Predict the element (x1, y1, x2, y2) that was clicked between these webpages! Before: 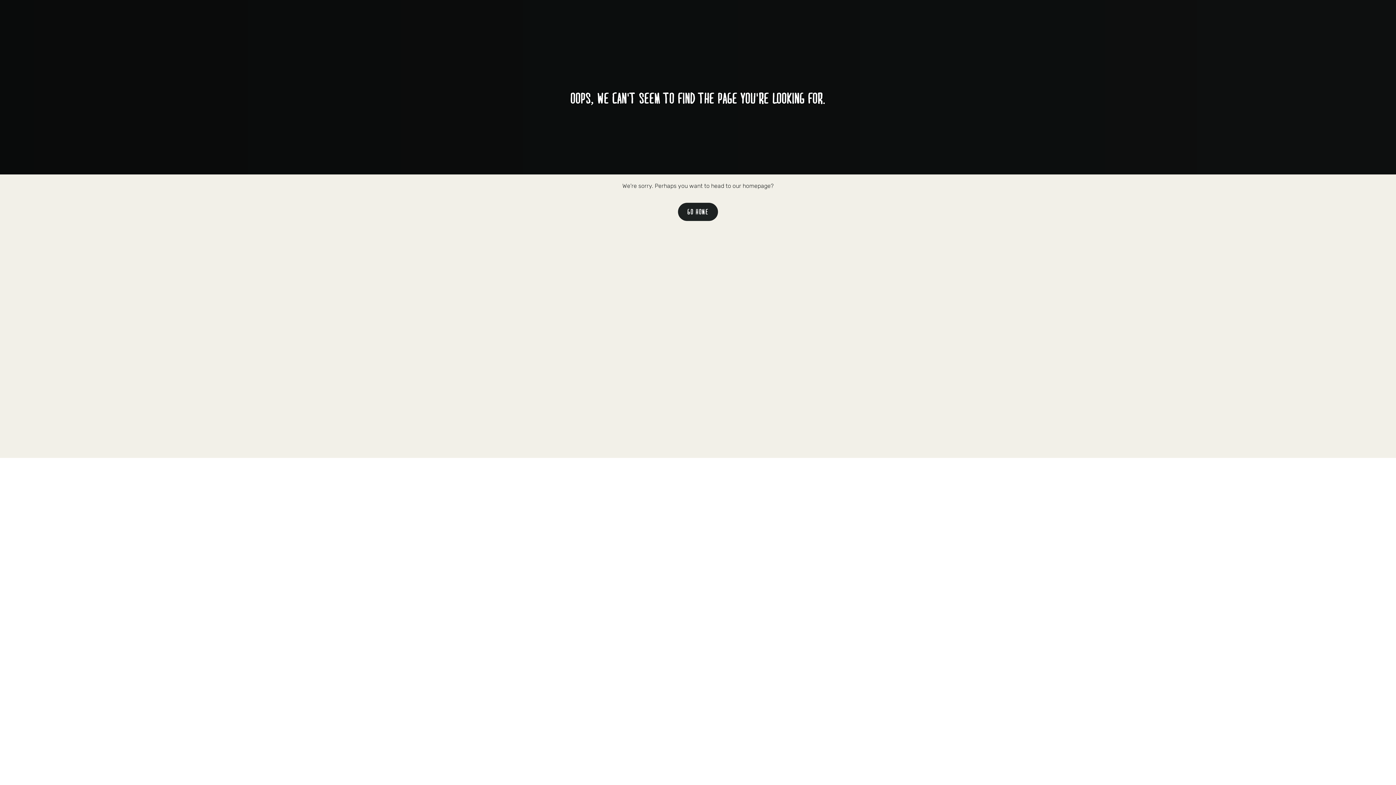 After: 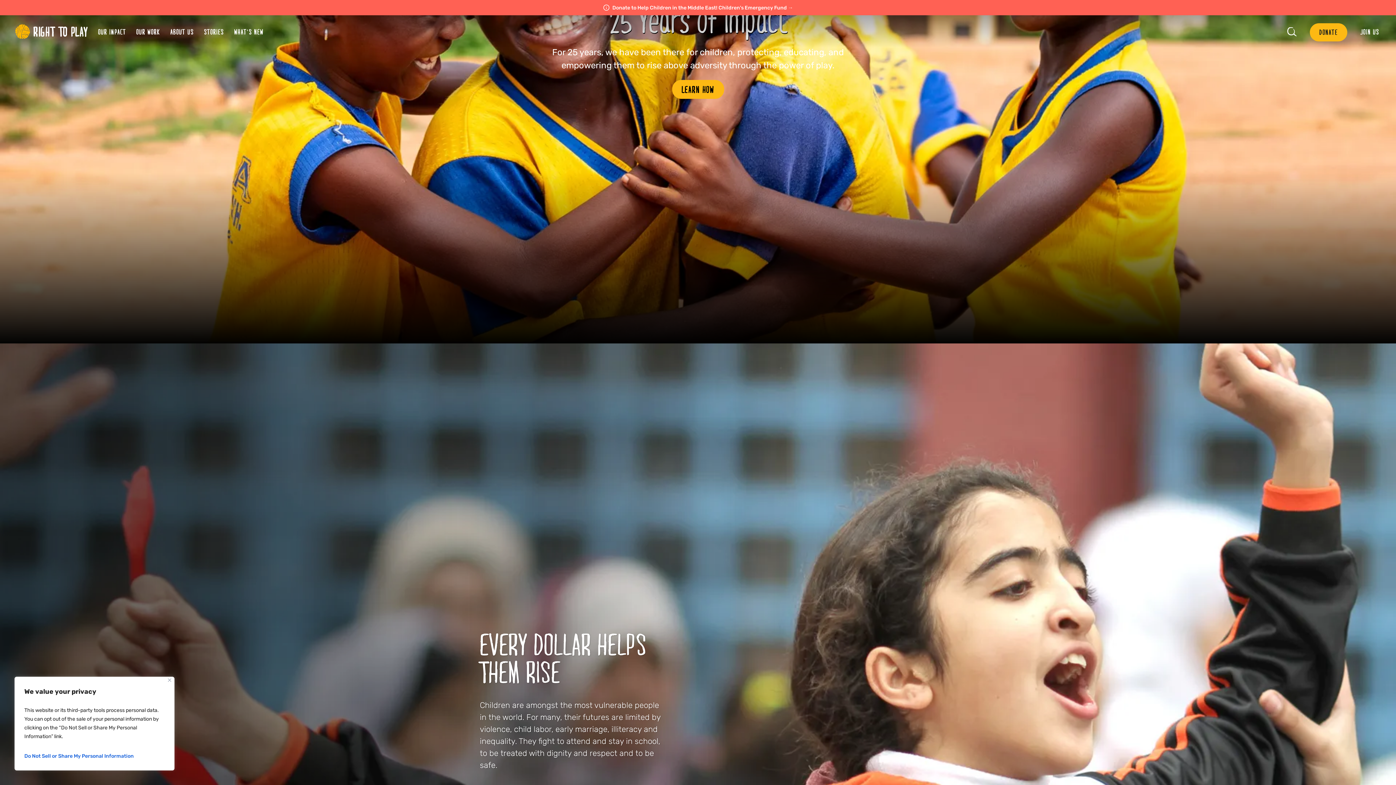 Action: label: GO HOME bbox: (678, 202, 718, 221)